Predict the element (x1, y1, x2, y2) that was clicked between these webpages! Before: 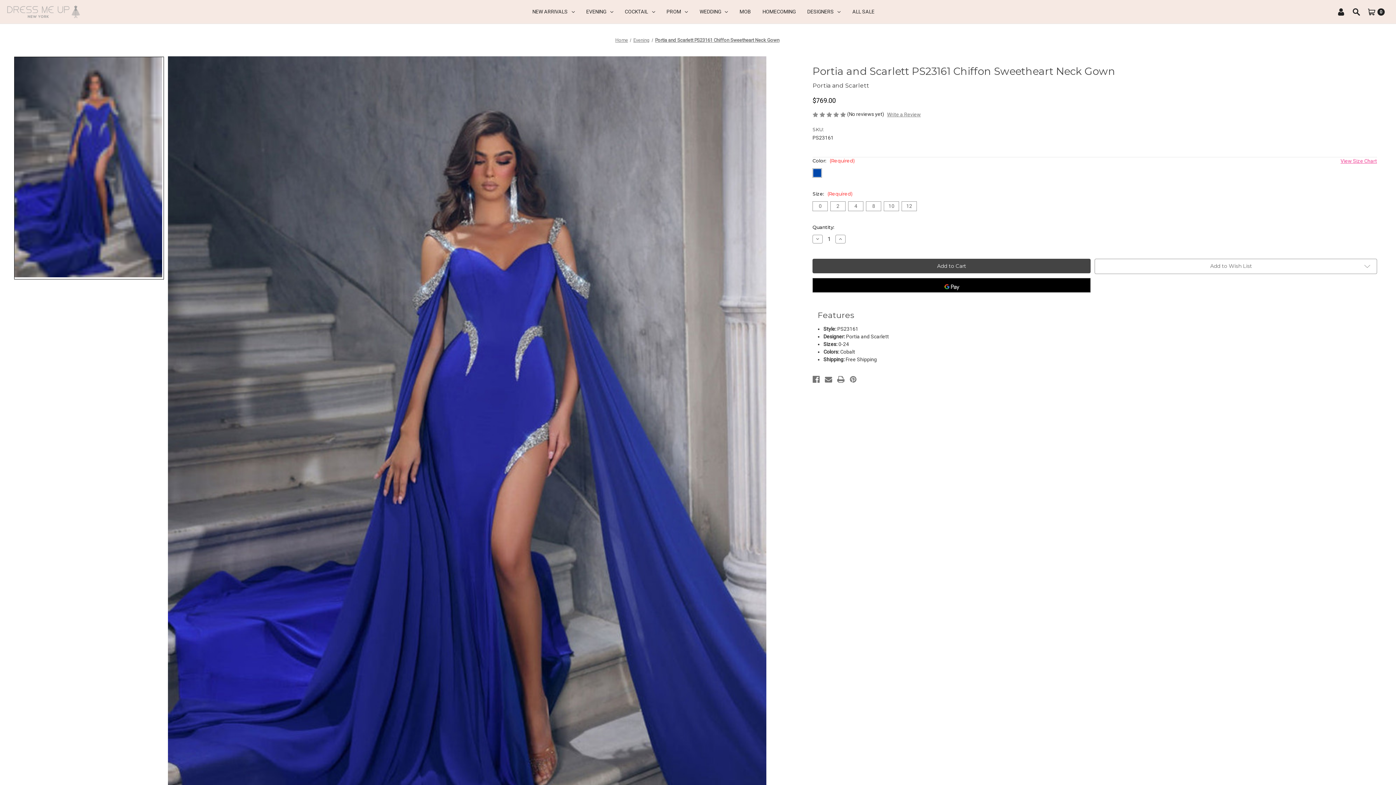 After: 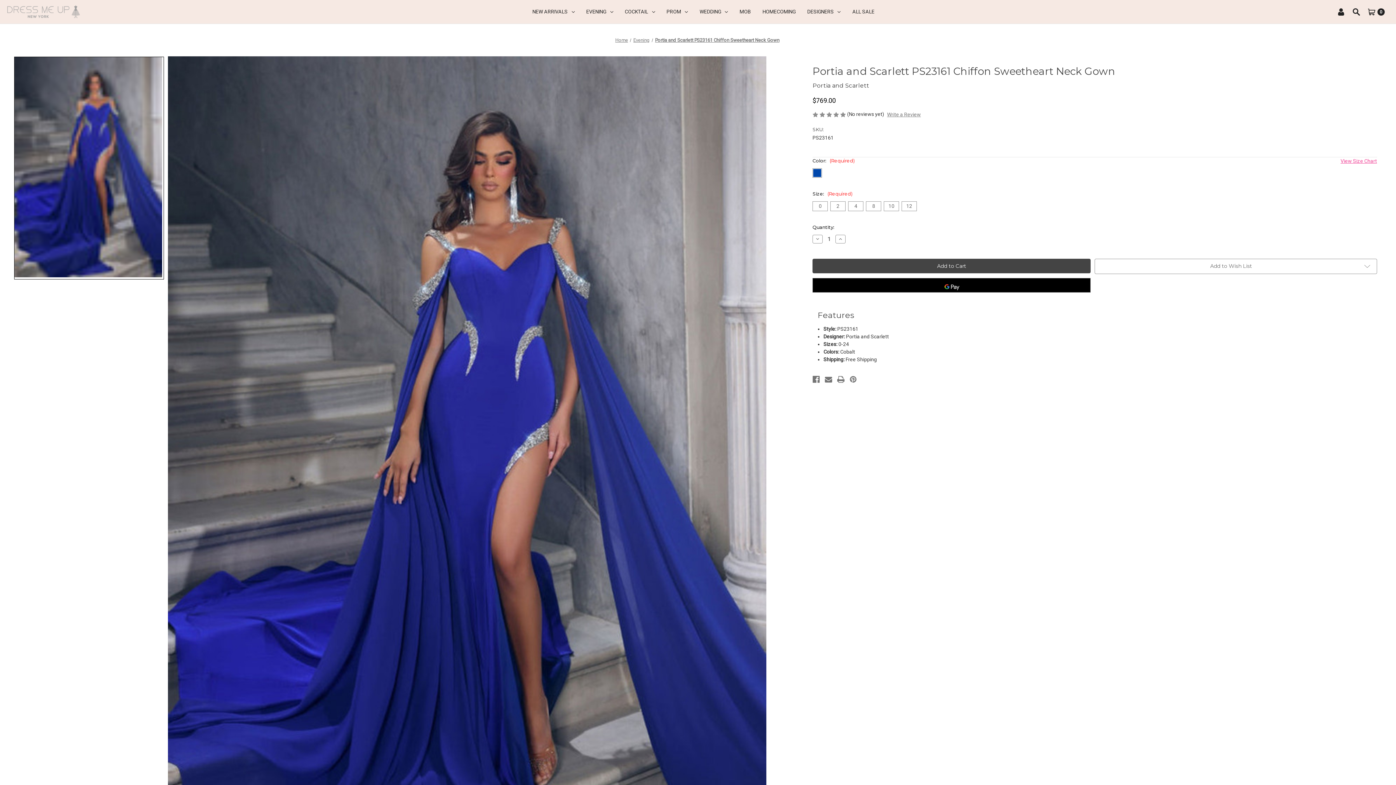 Action: bbox: (14, 57, 162, 277)